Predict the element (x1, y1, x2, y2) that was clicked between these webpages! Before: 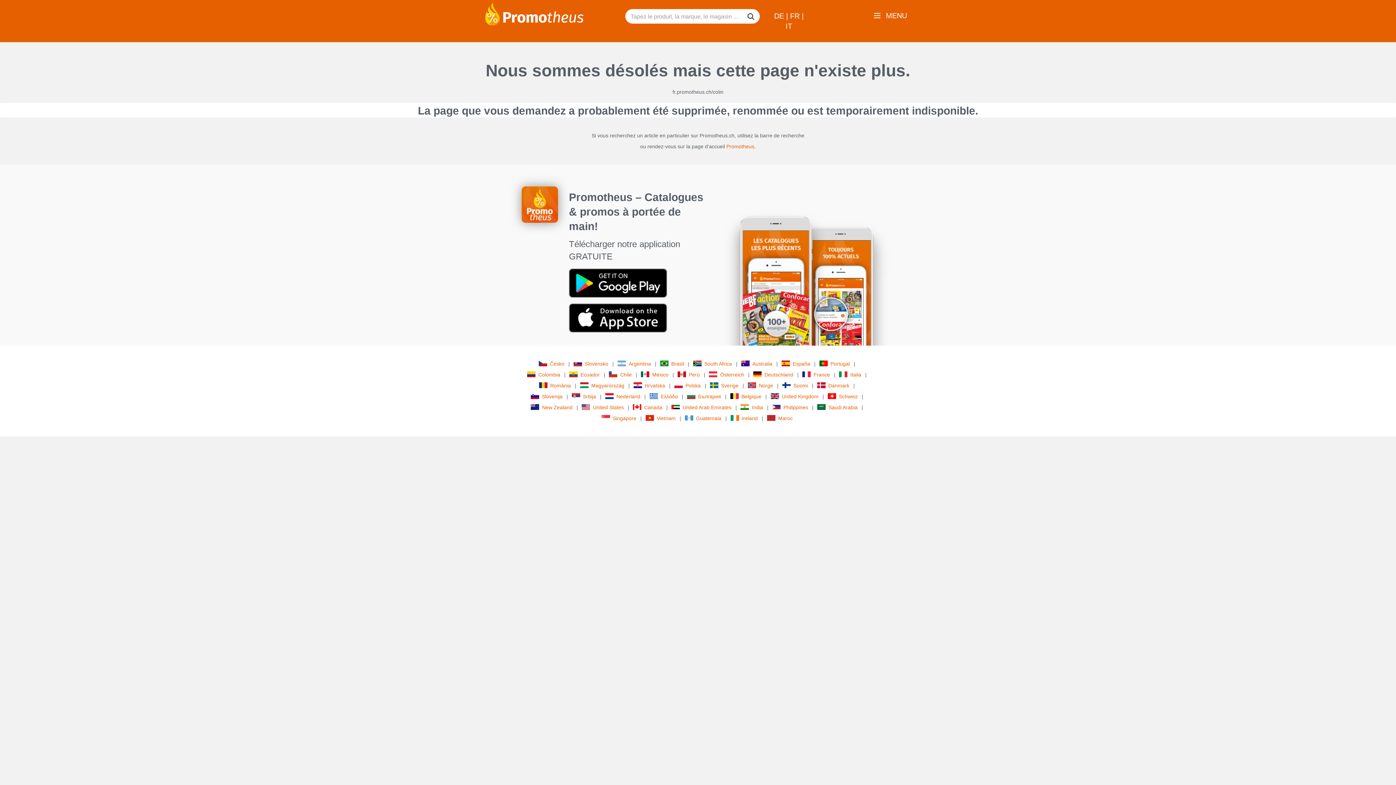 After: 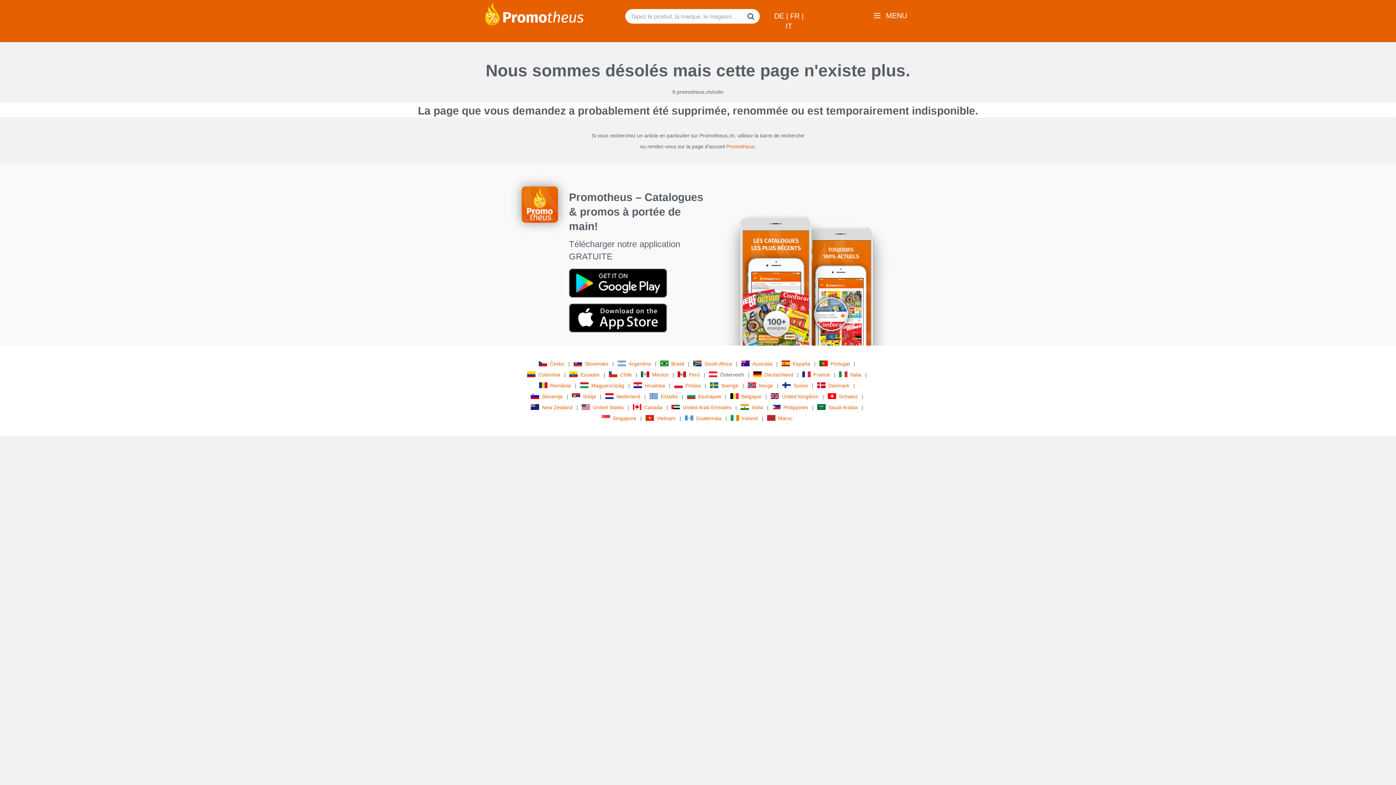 Action: label: Österreich bbox: (709, 370, 746, 379)